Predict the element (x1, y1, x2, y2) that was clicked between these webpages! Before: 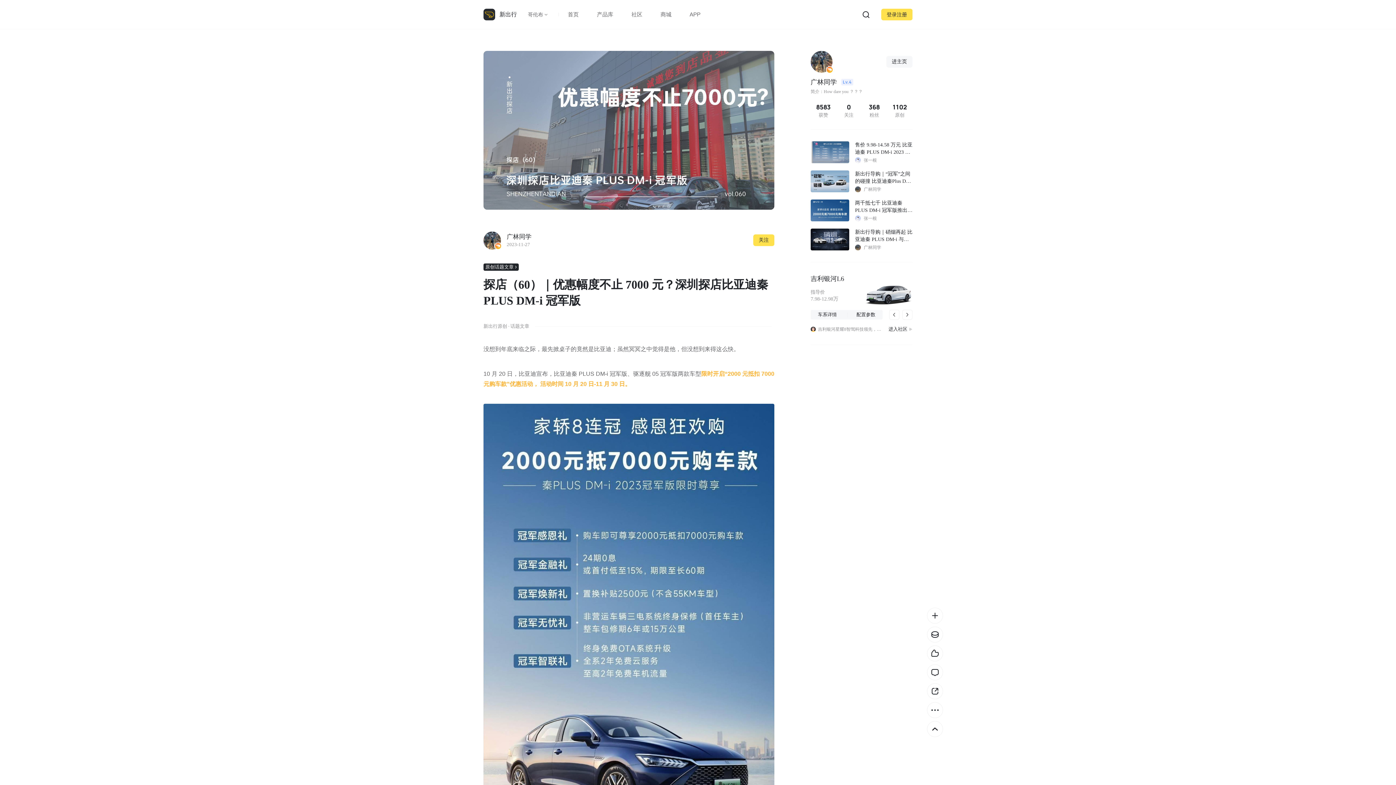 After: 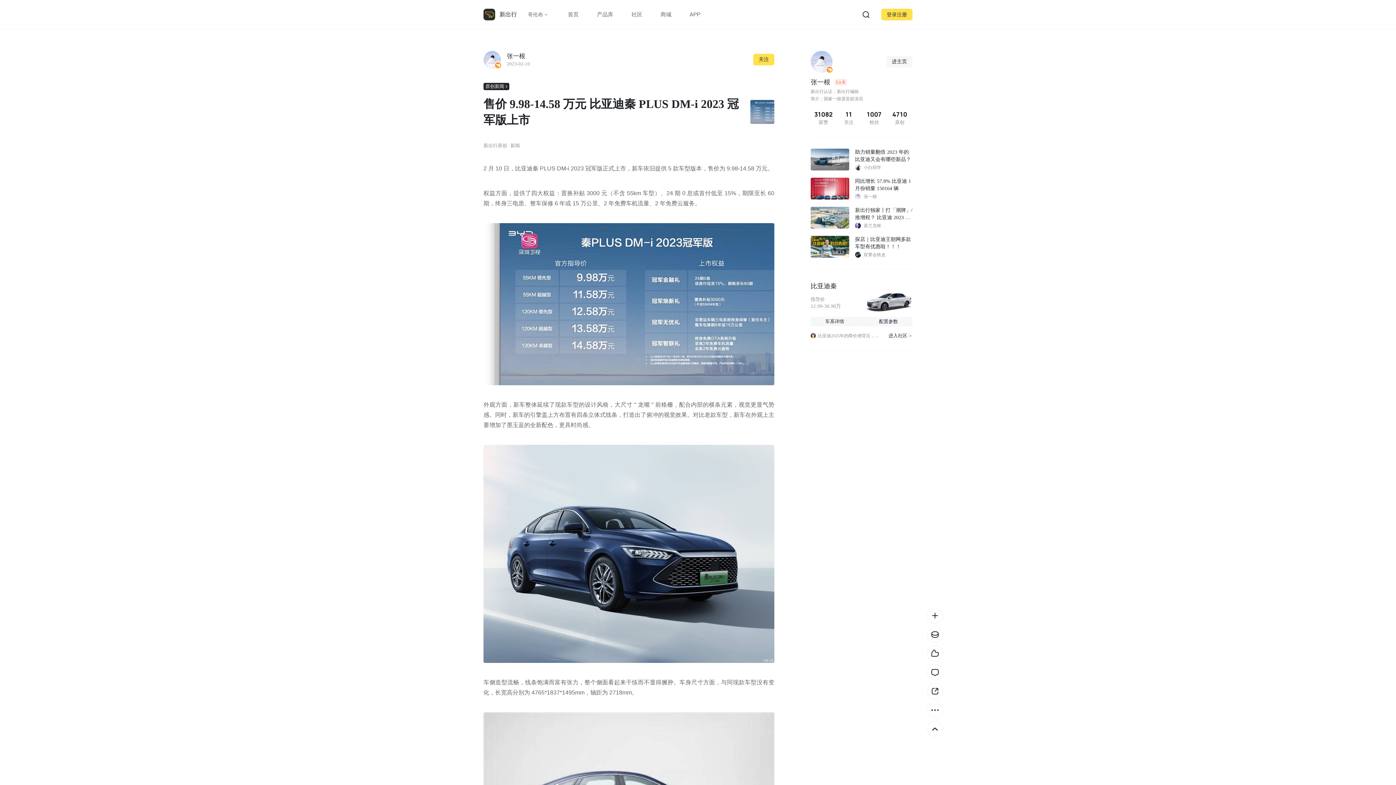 Action: label: 售价 9.98-14.58 万元 比亚迪秦 PLUS DM-i 2023 冠军版上市

张一根 bbox: (810, 141, 912, 163)